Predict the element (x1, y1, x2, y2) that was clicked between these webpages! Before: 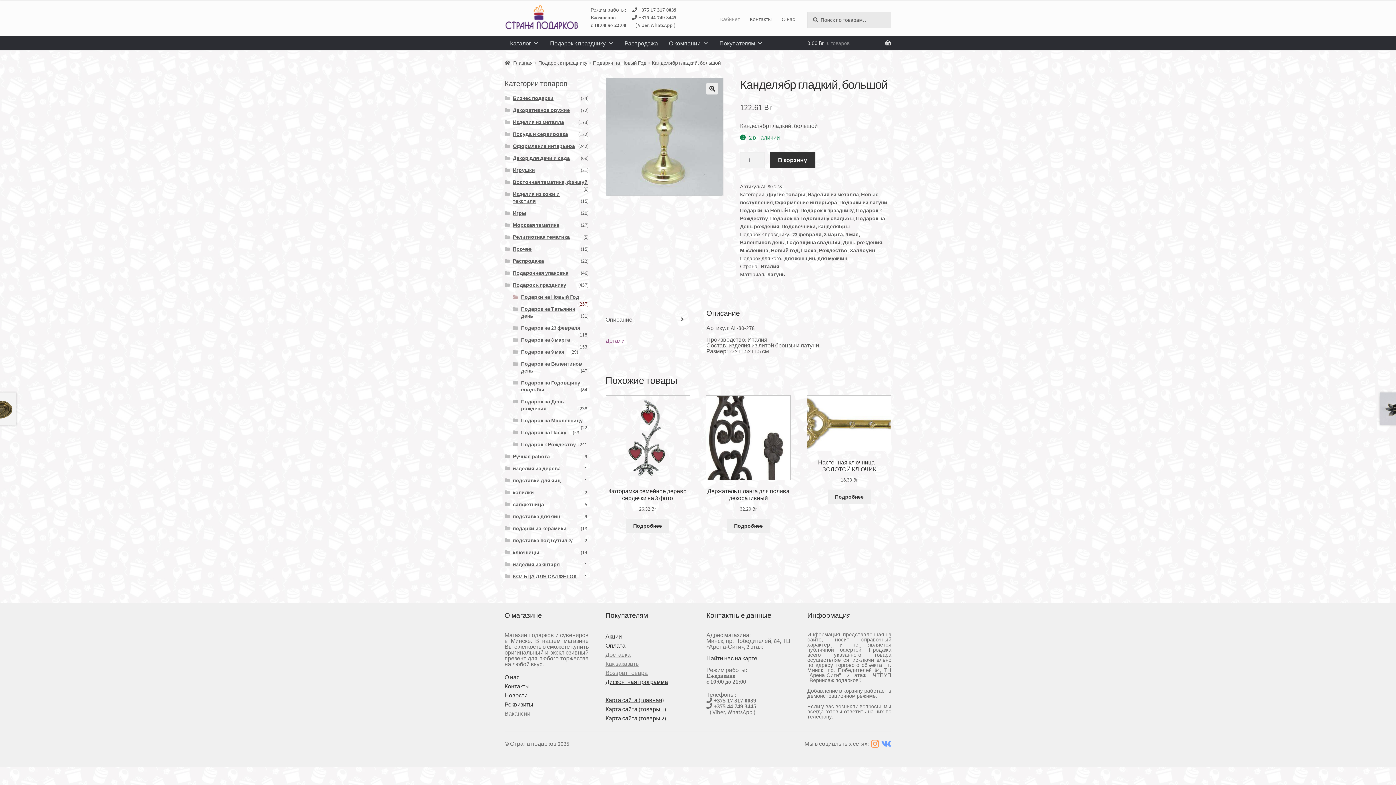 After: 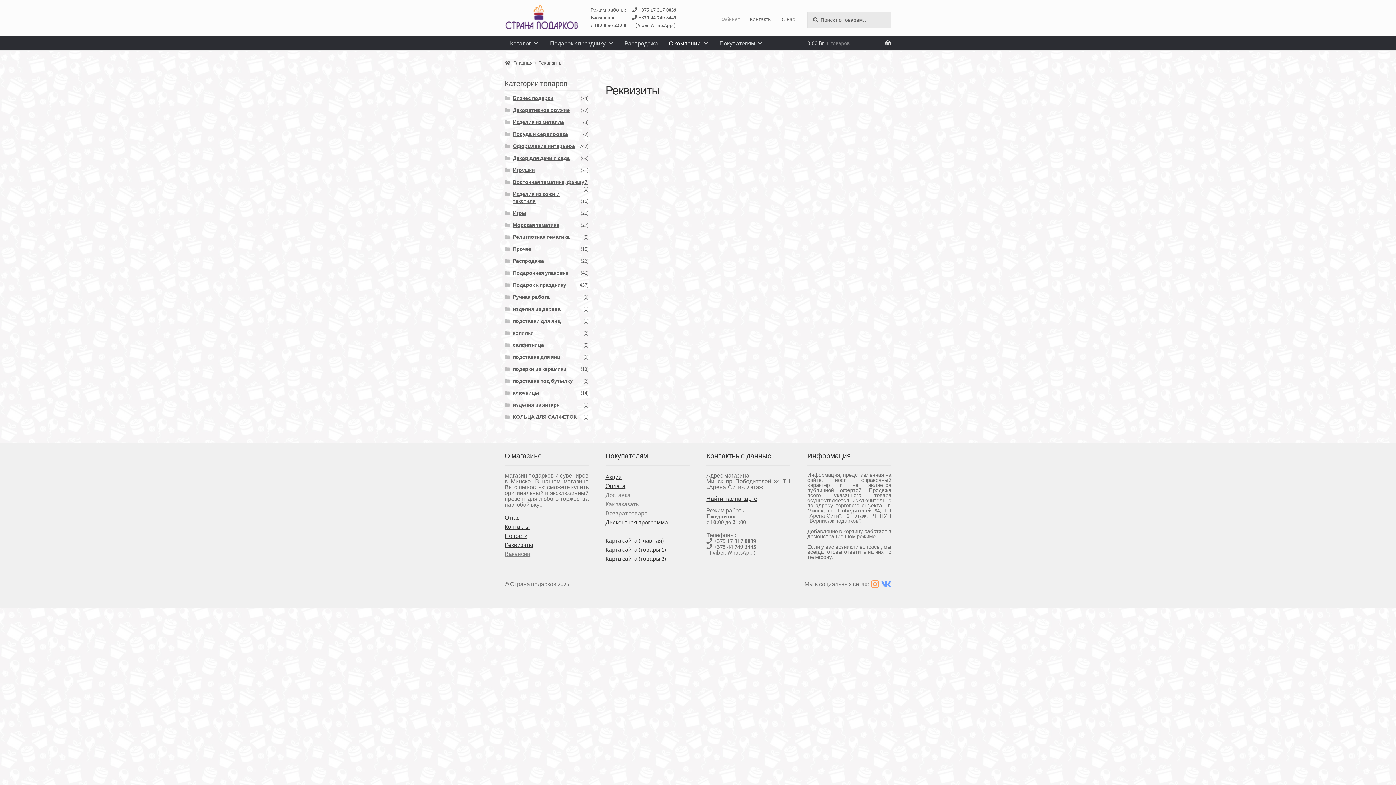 Action: bbox: (504, 701, 533, 708) label: Реквизиты